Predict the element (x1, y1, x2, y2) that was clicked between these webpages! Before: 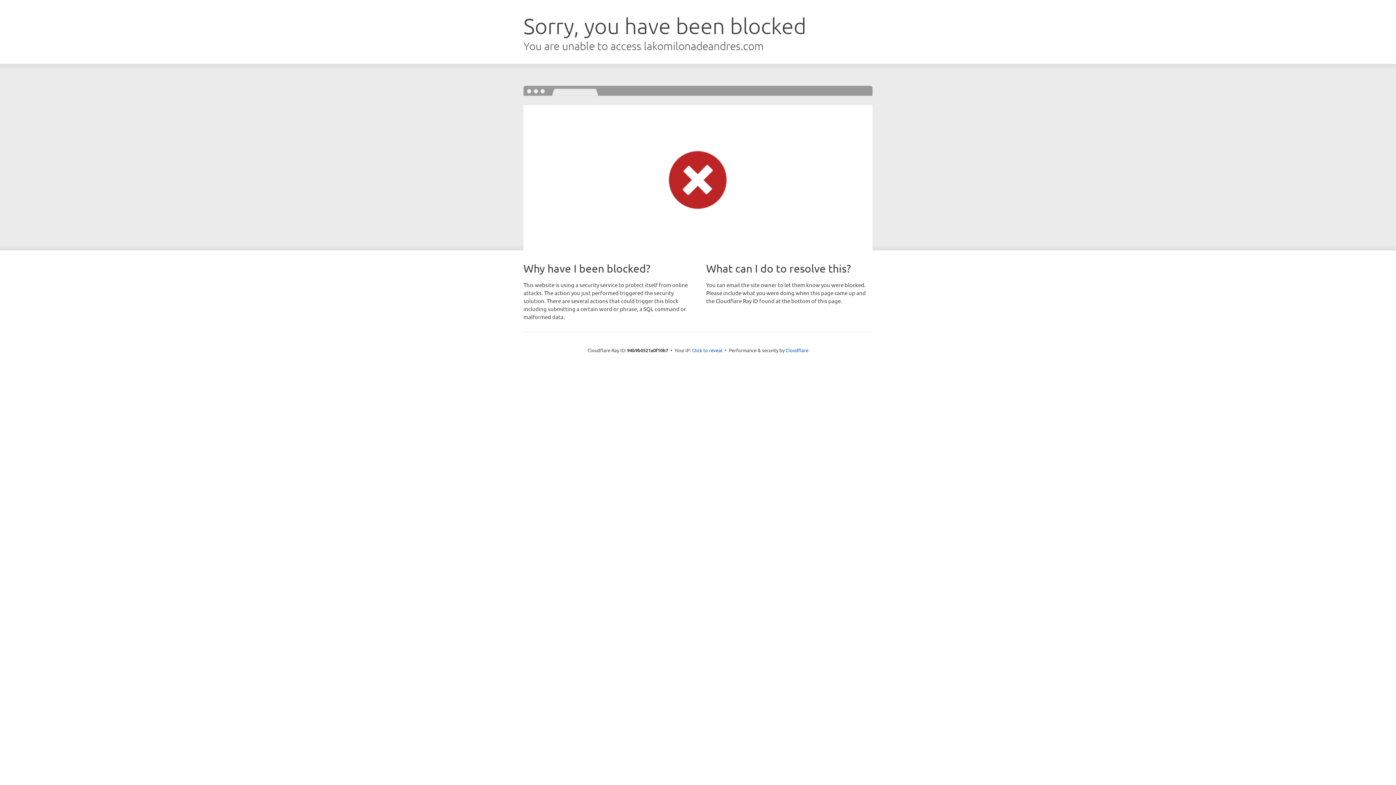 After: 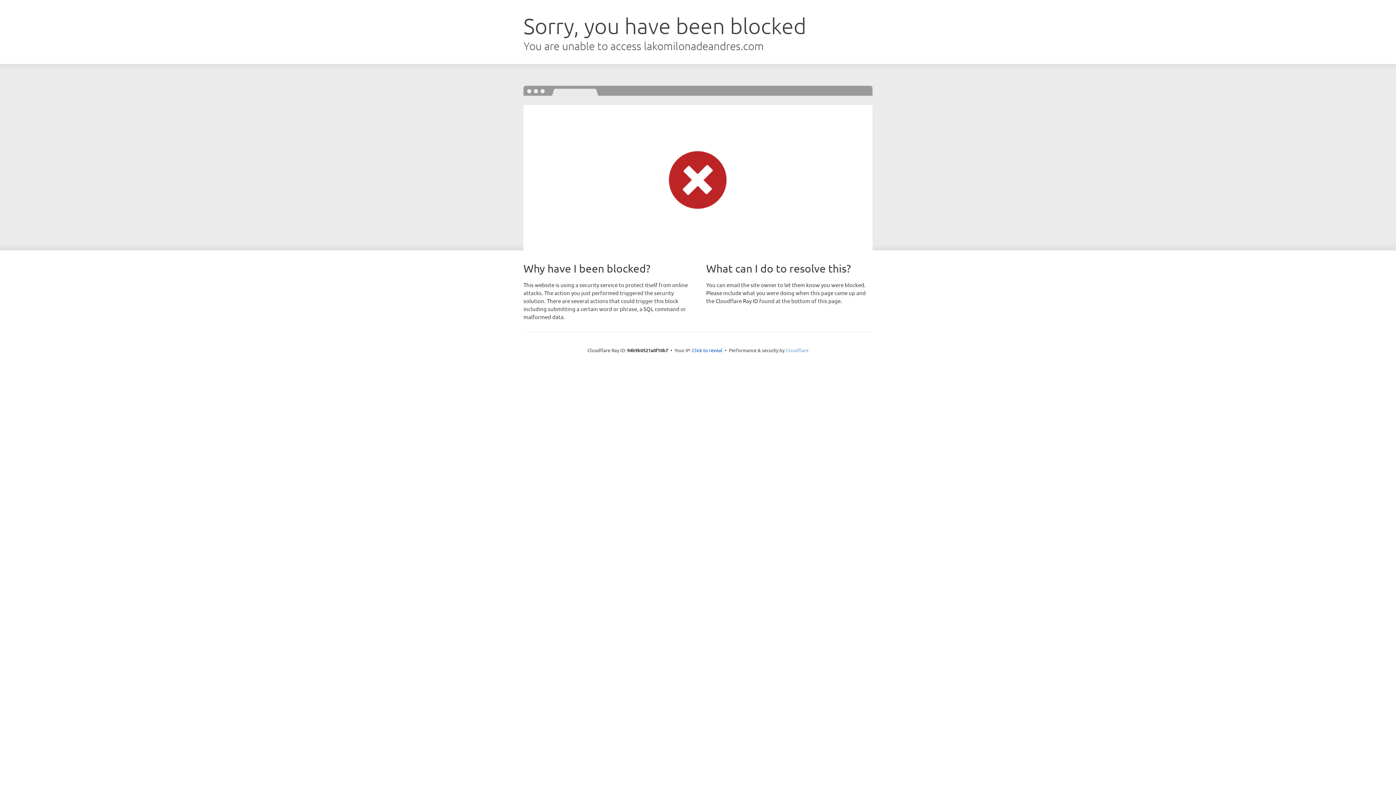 Action: bbox: (785, 347, 808, 353) label: Cloudflare